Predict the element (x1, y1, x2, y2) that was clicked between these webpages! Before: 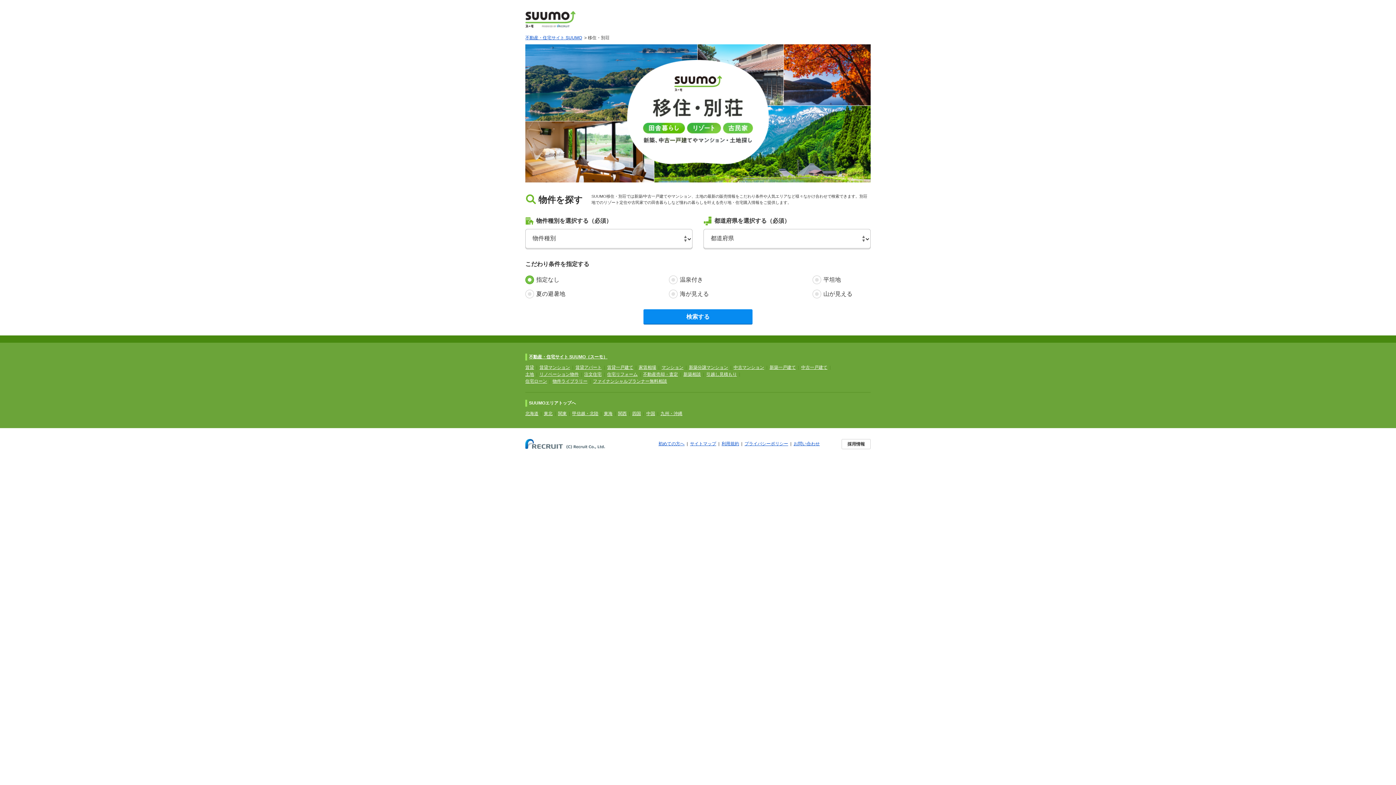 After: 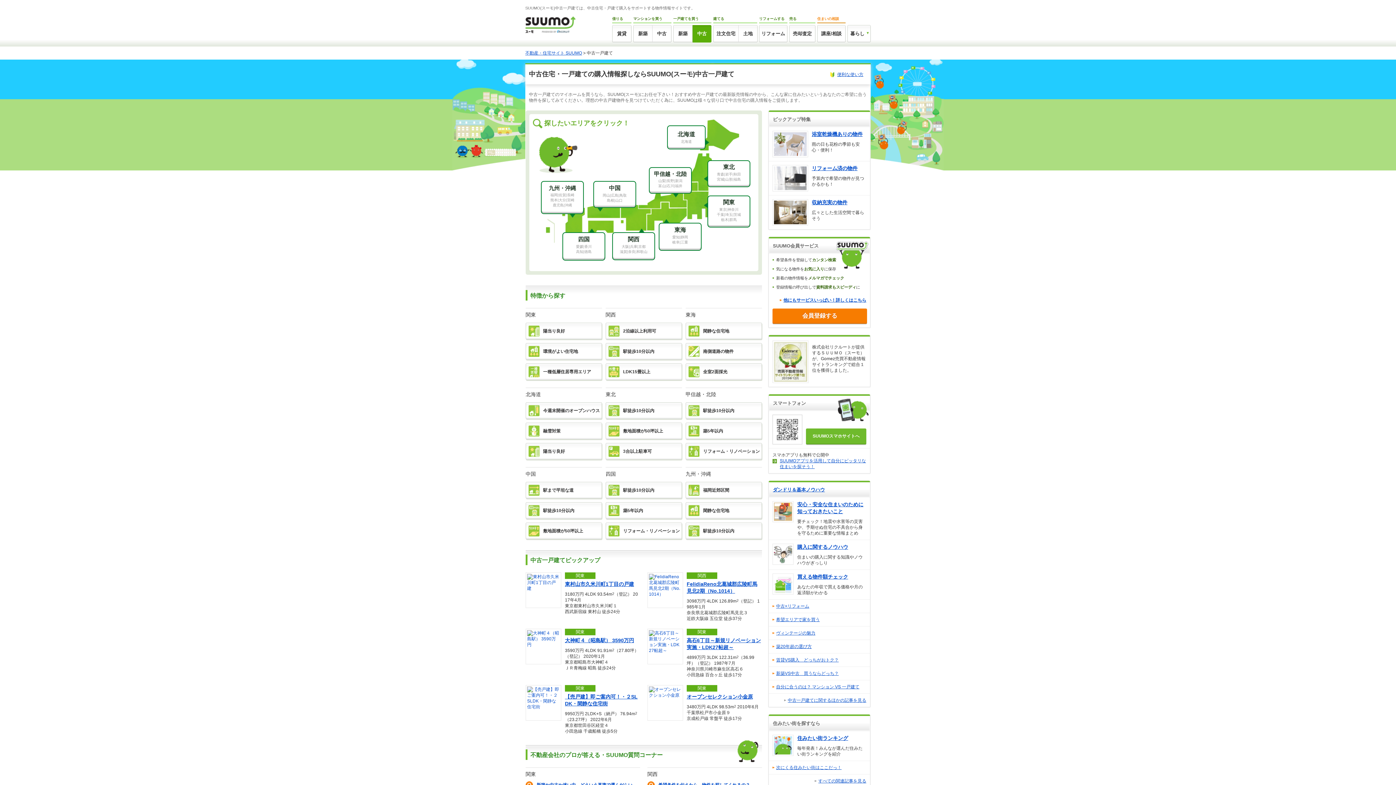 Action: label: 中古一戸建て bbox: (801, 365, 827, 370)